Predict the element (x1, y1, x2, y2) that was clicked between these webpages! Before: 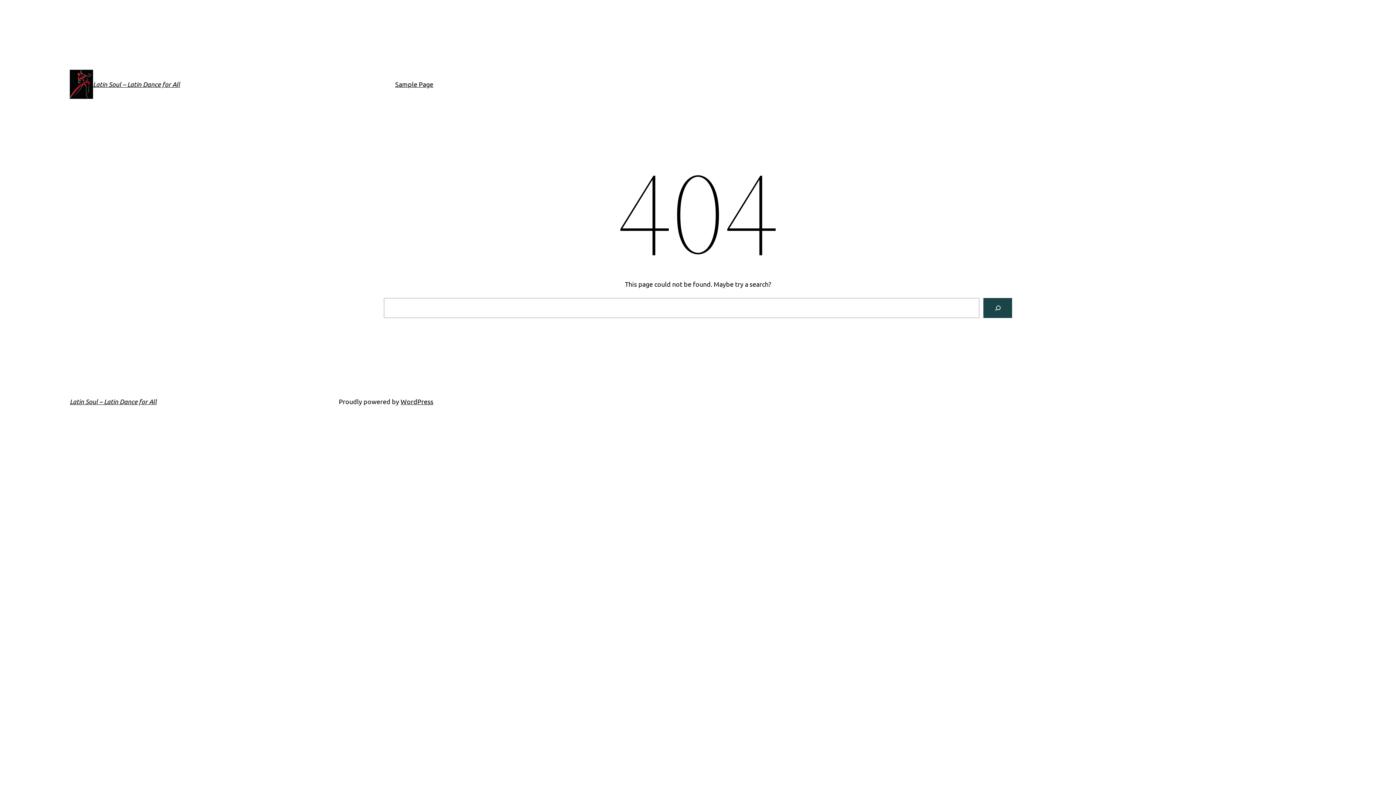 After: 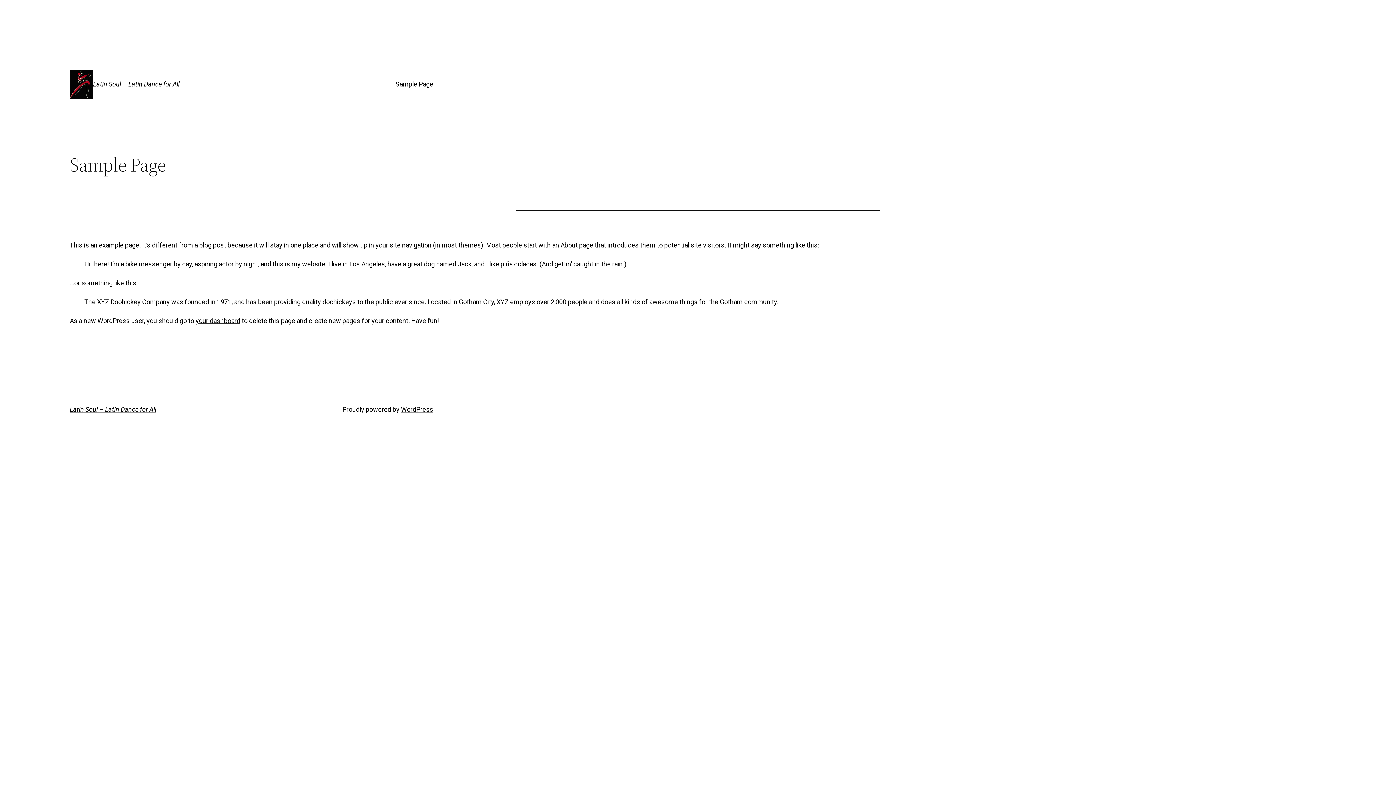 Action: bbox: (69, 397, 156, 405) label: Latin Soul – Latin Dance for All